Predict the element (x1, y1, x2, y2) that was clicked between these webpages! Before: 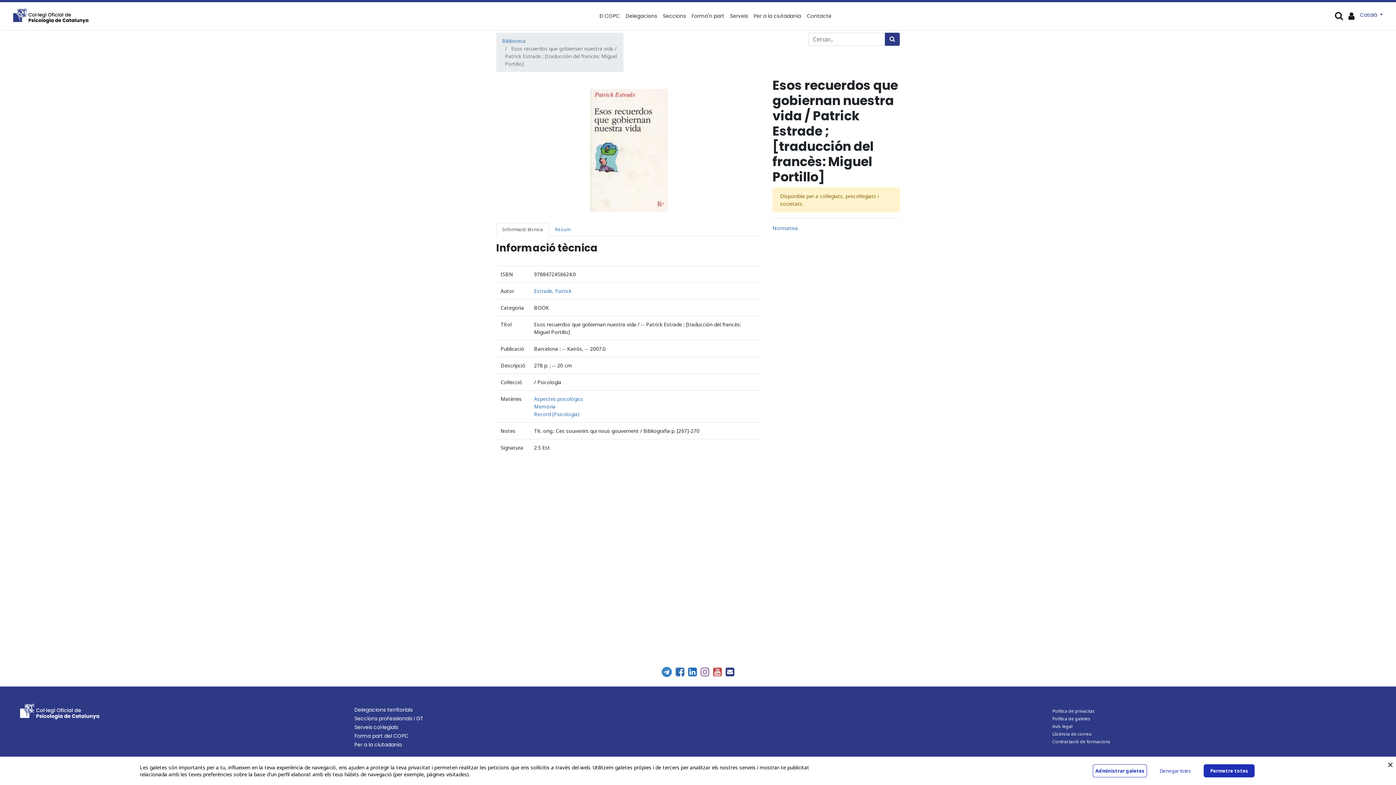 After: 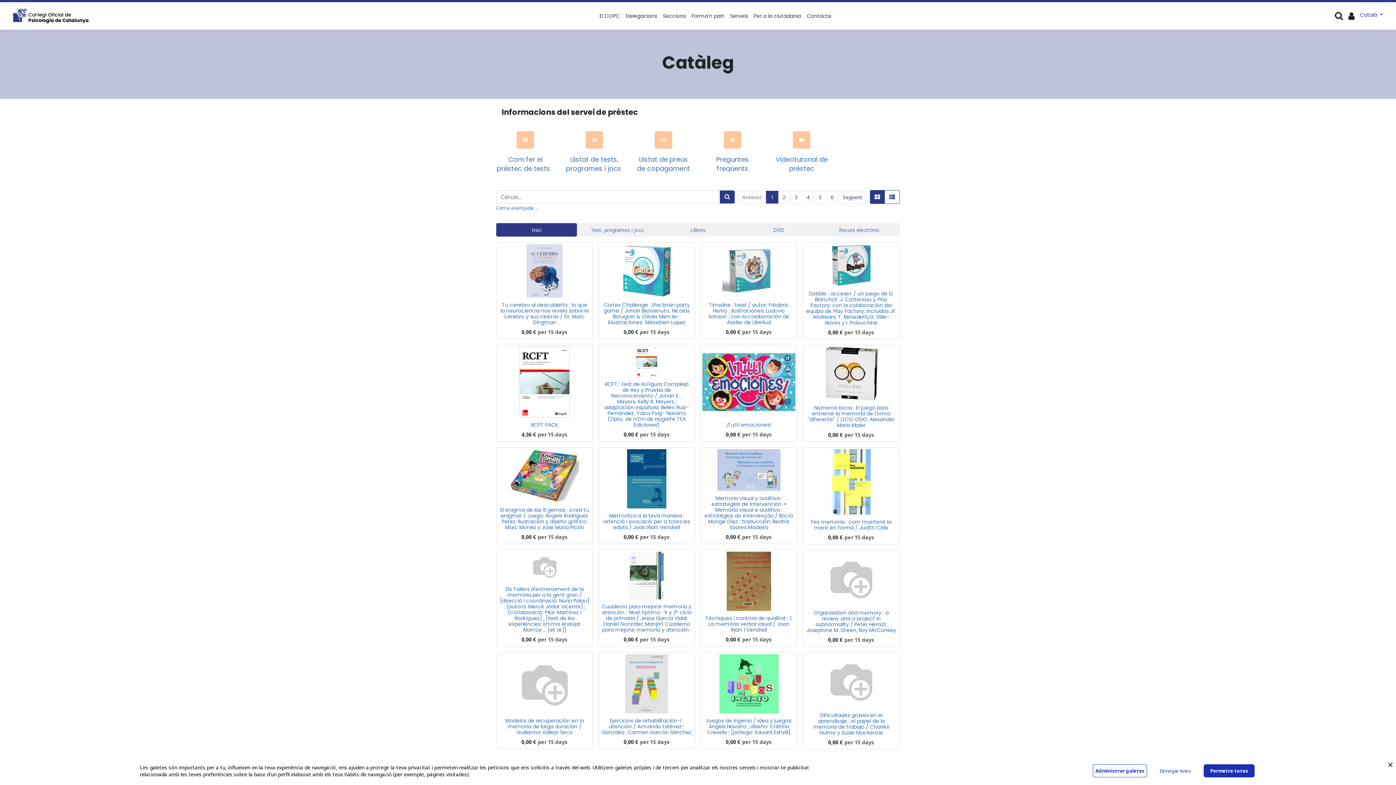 Action: bbox: (534, 403, 555, 410) label: Memòria